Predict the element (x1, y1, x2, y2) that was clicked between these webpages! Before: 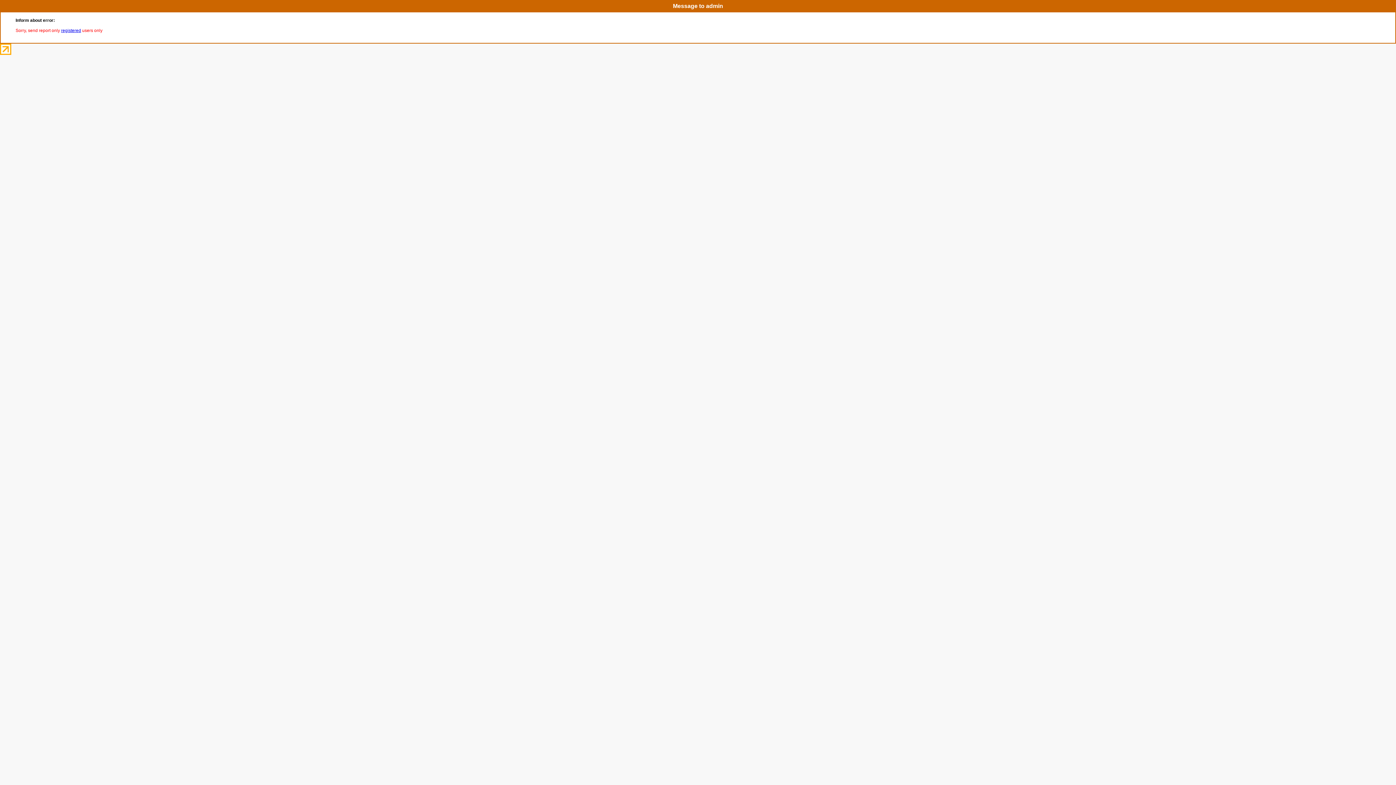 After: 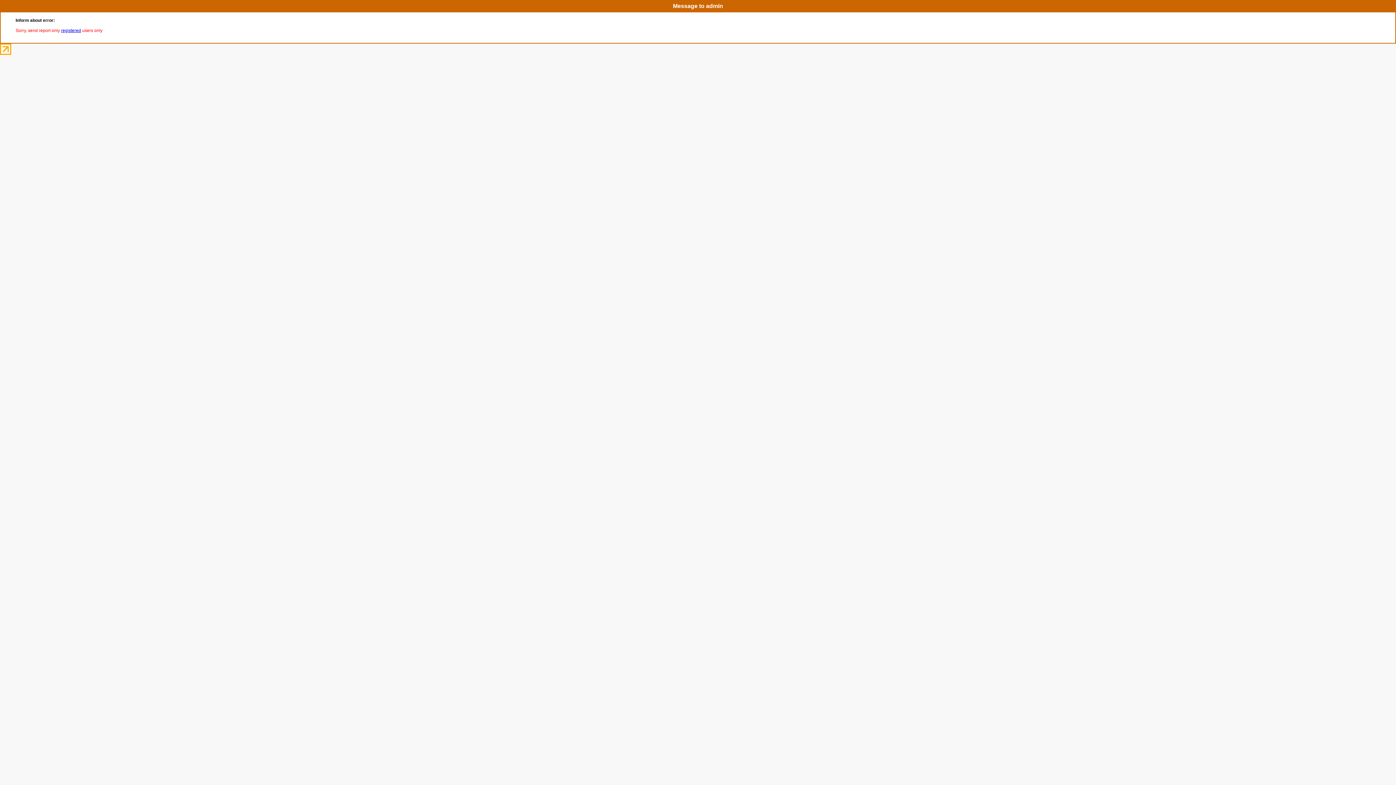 Action: bbox: (0, 49, 11, 56)